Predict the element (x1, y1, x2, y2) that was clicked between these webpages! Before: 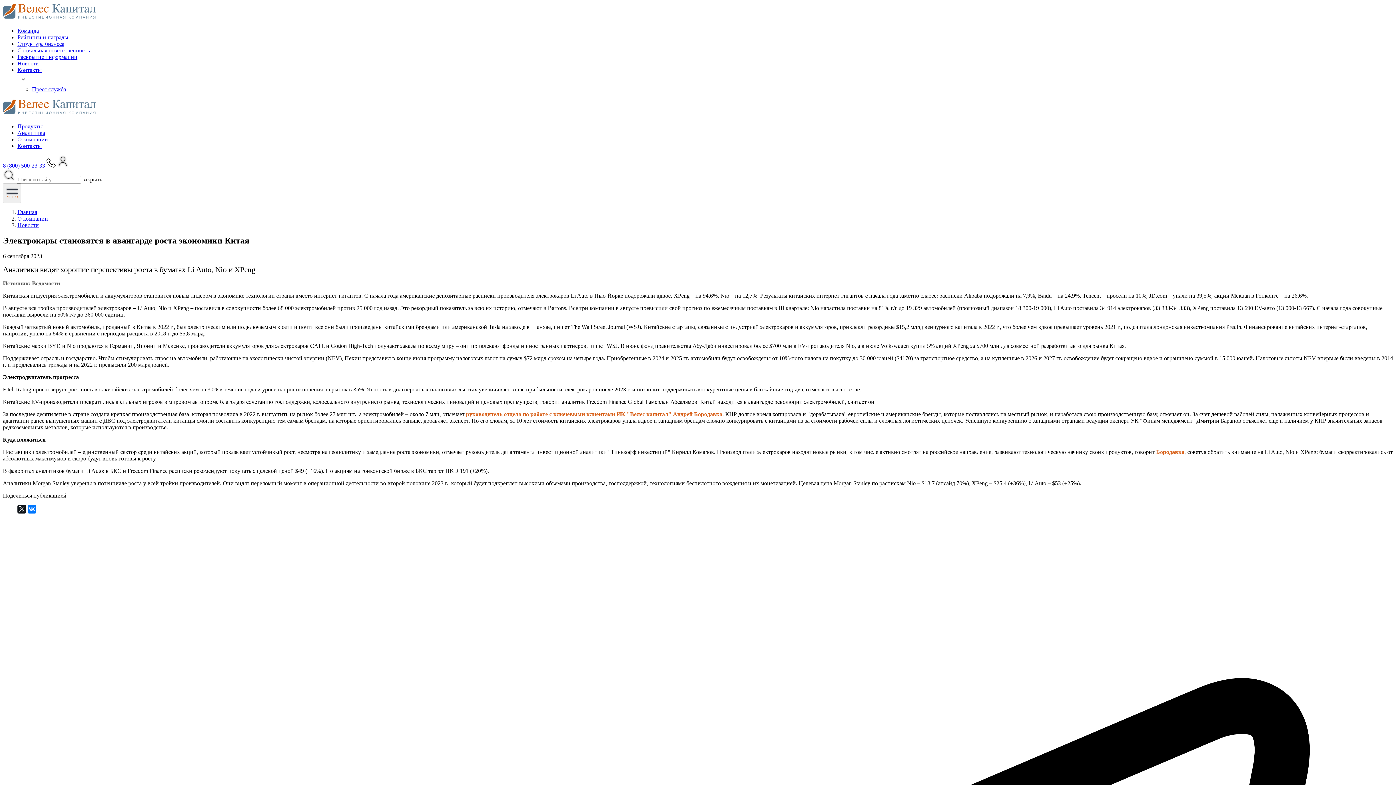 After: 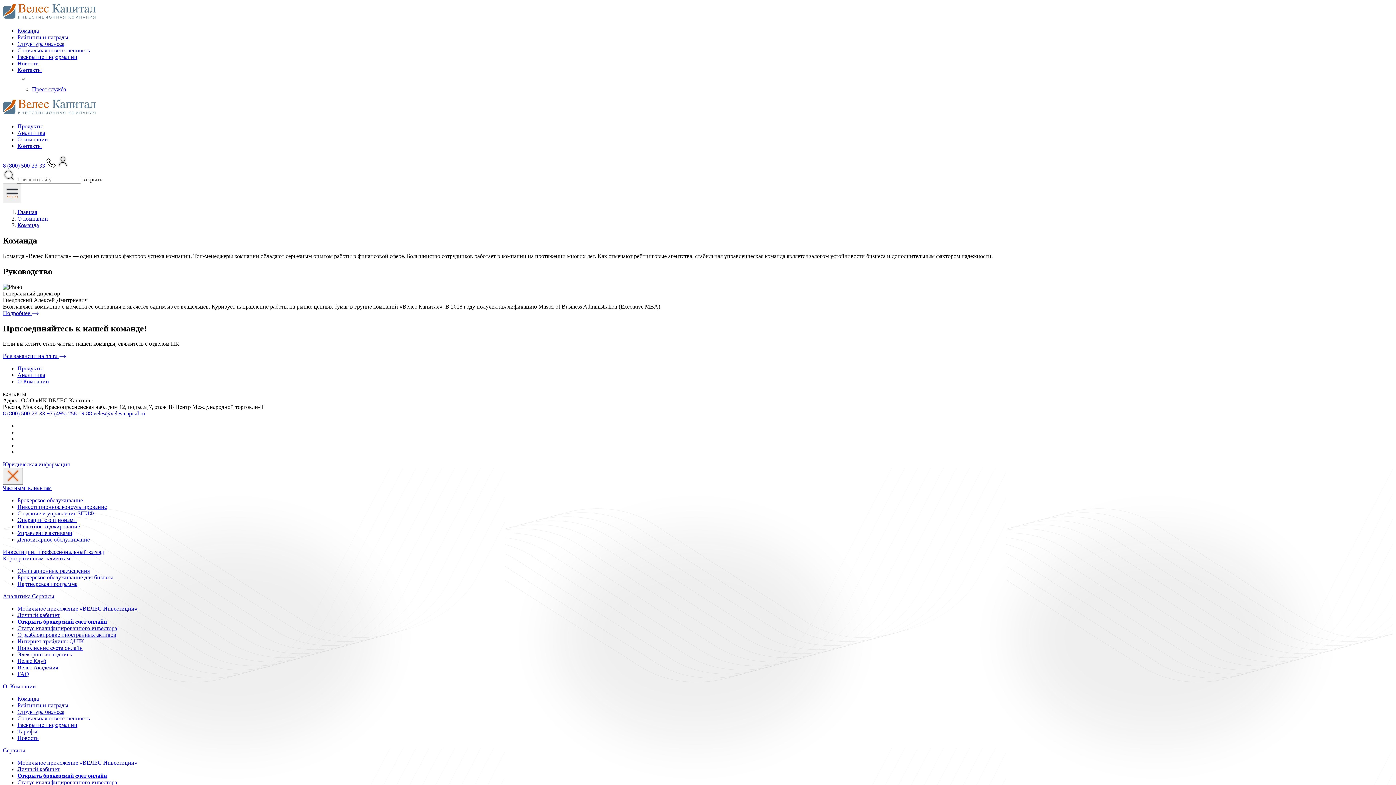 Action: bbox: (17, 27, 38, 33) label: Команда